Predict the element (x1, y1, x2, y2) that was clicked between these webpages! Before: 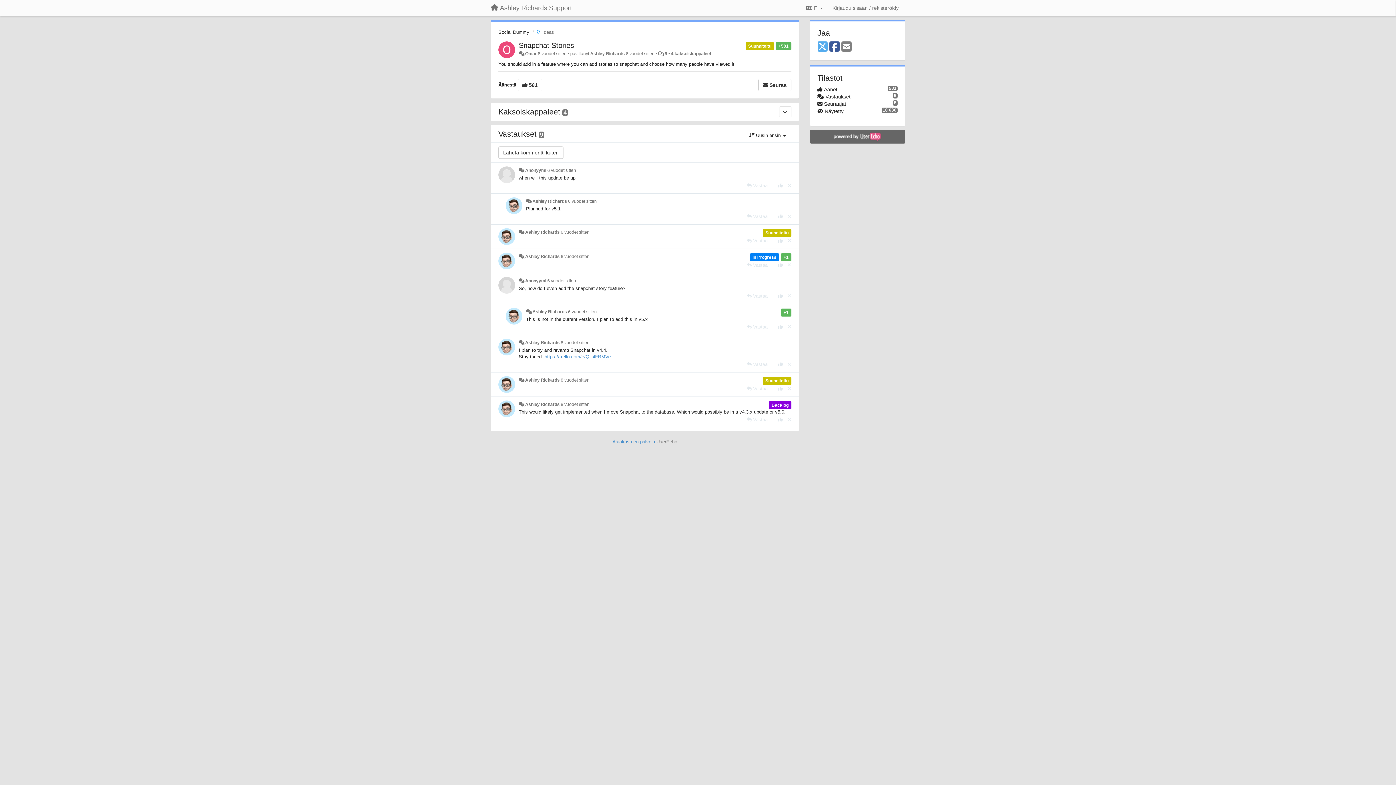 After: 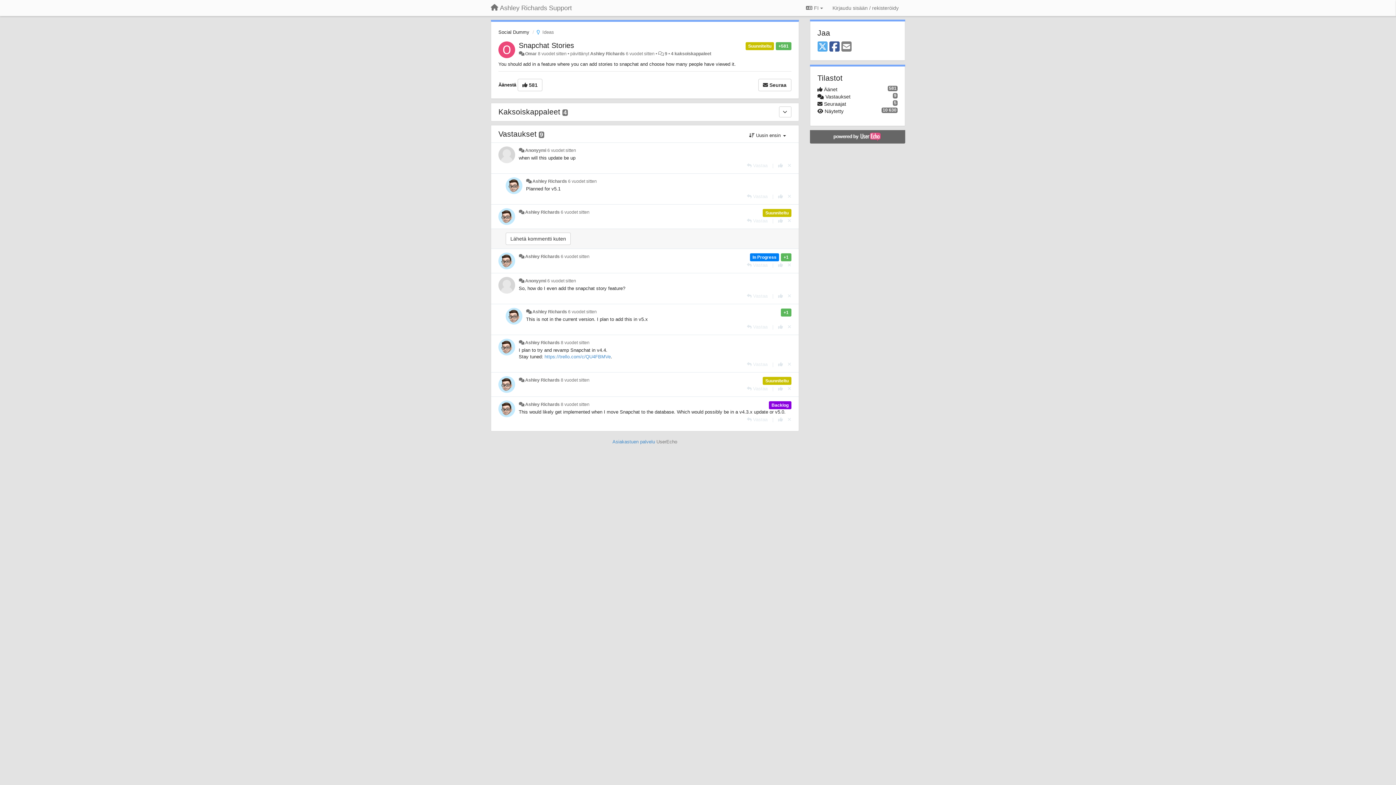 Action: label: Vastaa bbox: (747, 238, 767, 243)